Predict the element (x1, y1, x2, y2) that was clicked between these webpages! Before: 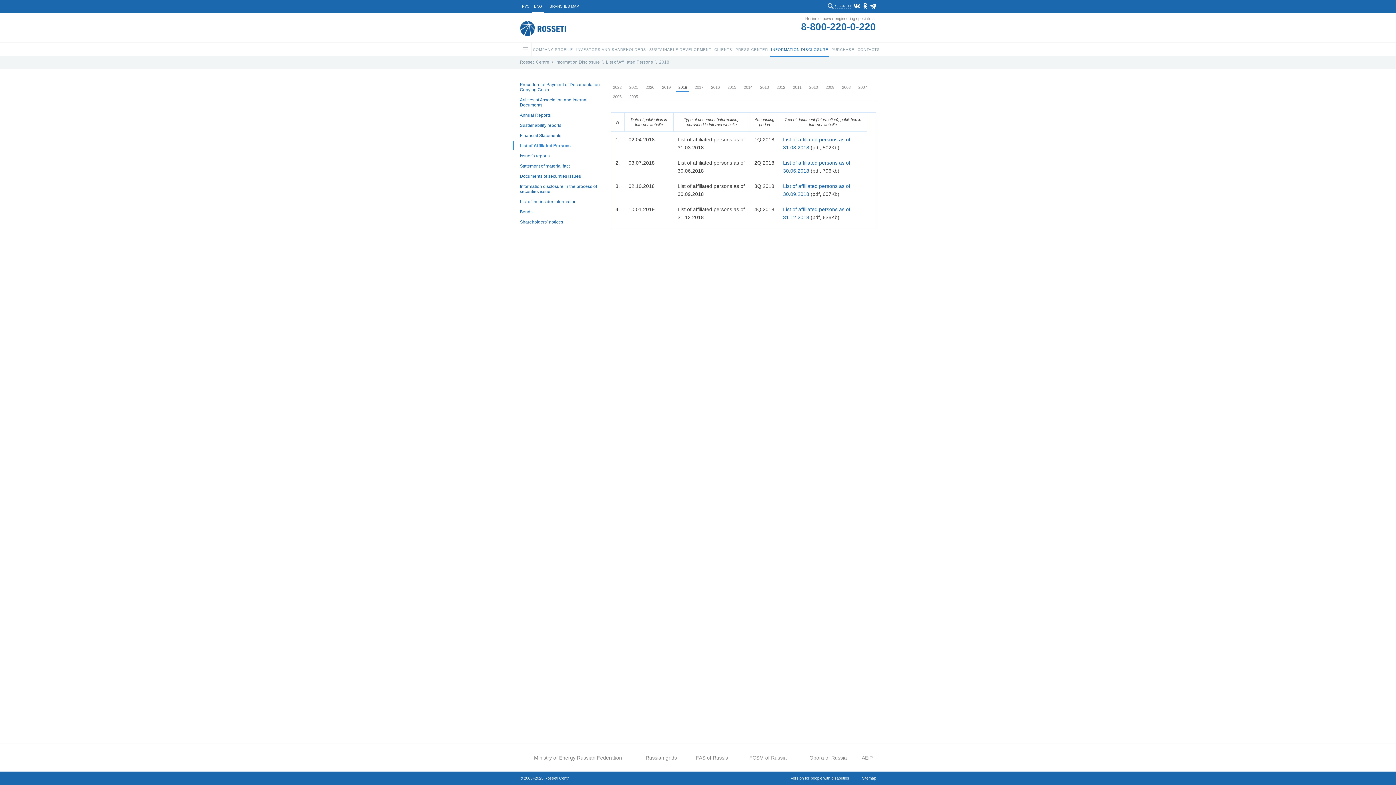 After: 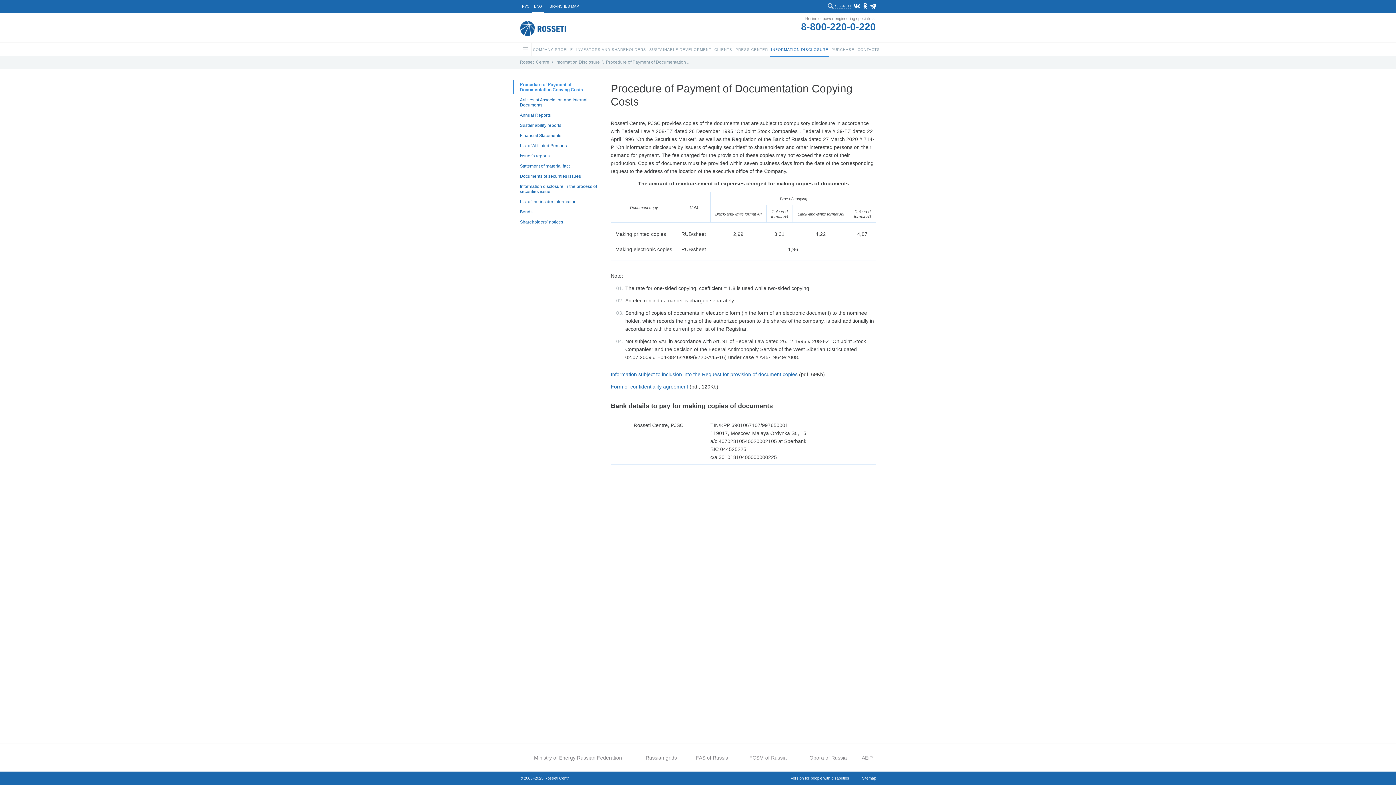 Action: label: Information Disclosure bbox: (555, 57, 600, 67)